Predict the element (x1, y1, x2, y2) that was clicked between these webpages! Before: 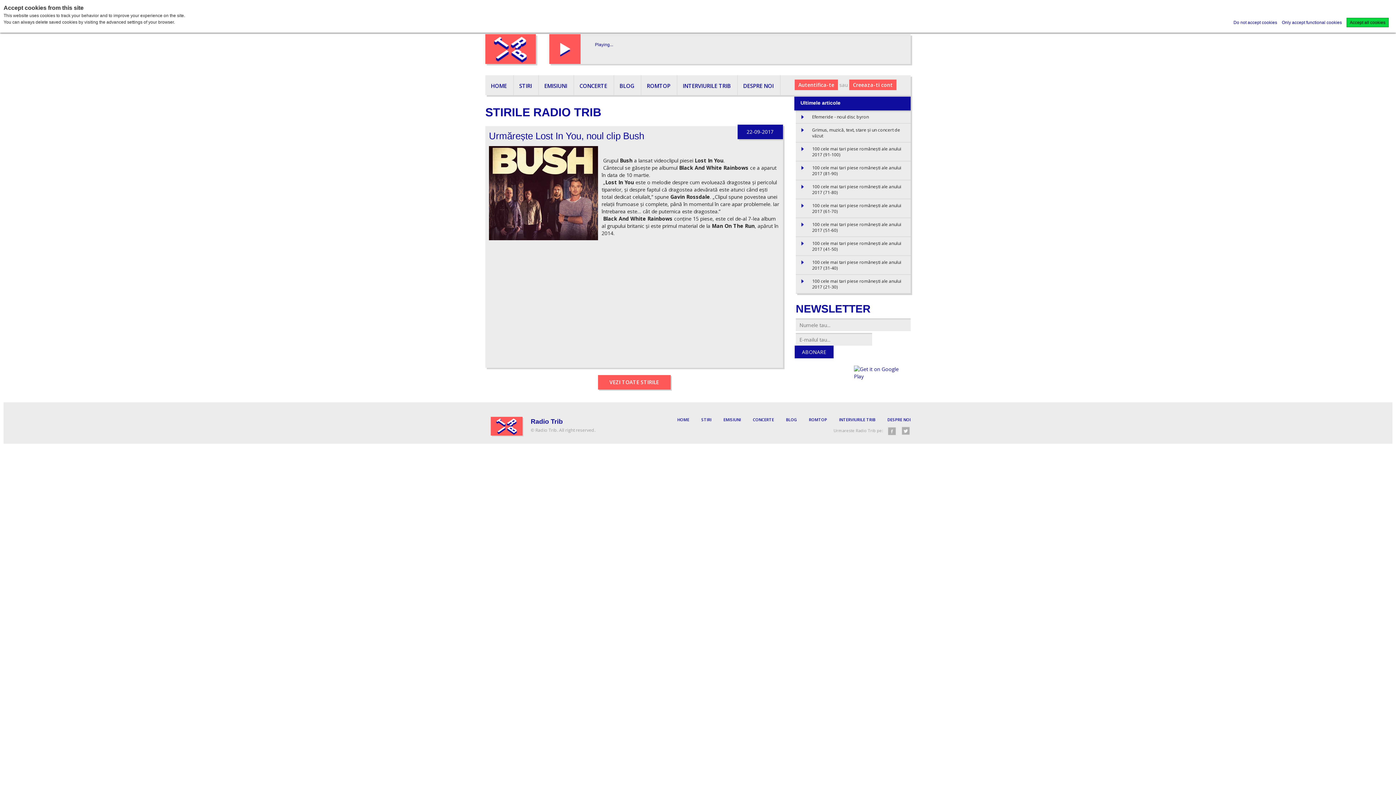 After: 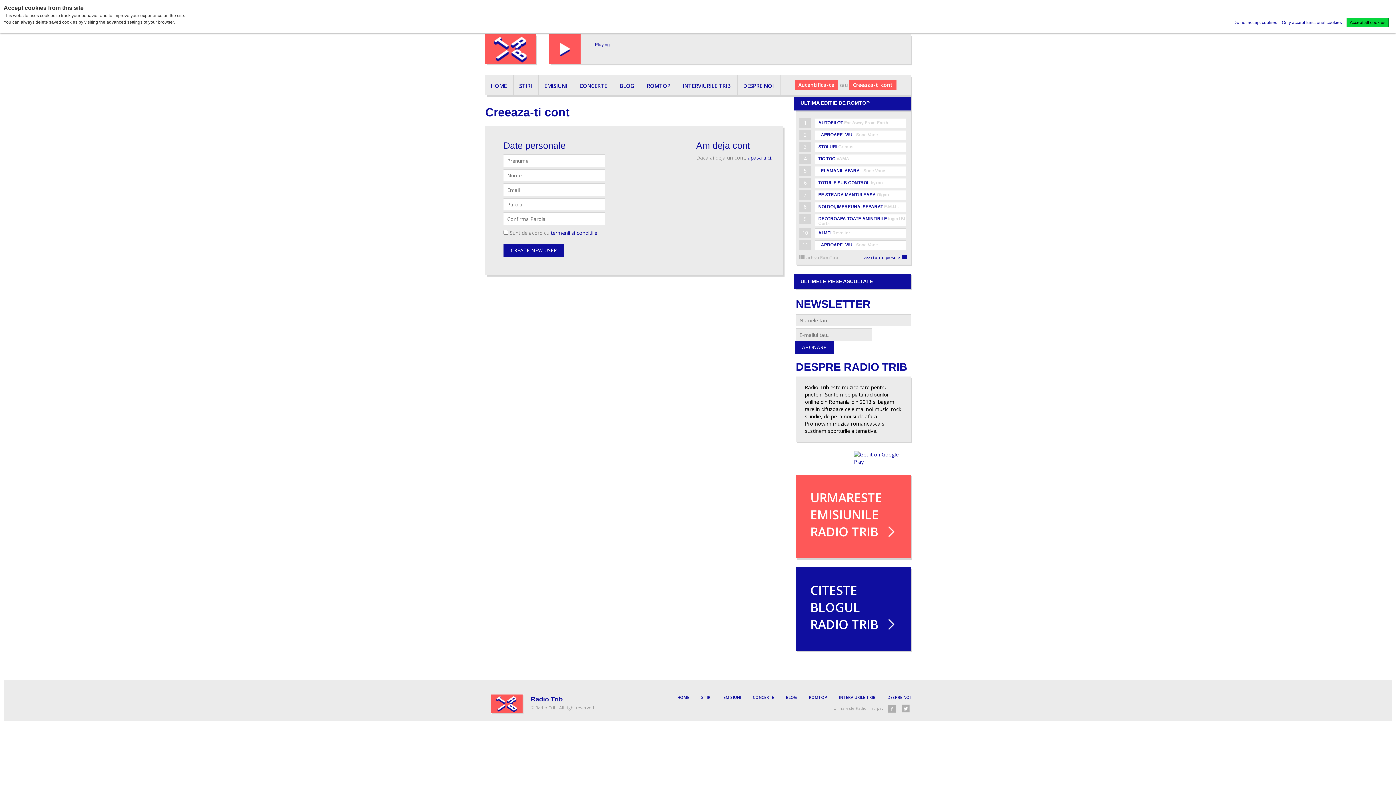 Action: bbox: (849, 79, 896, 90) label: Creeaza-ti cont